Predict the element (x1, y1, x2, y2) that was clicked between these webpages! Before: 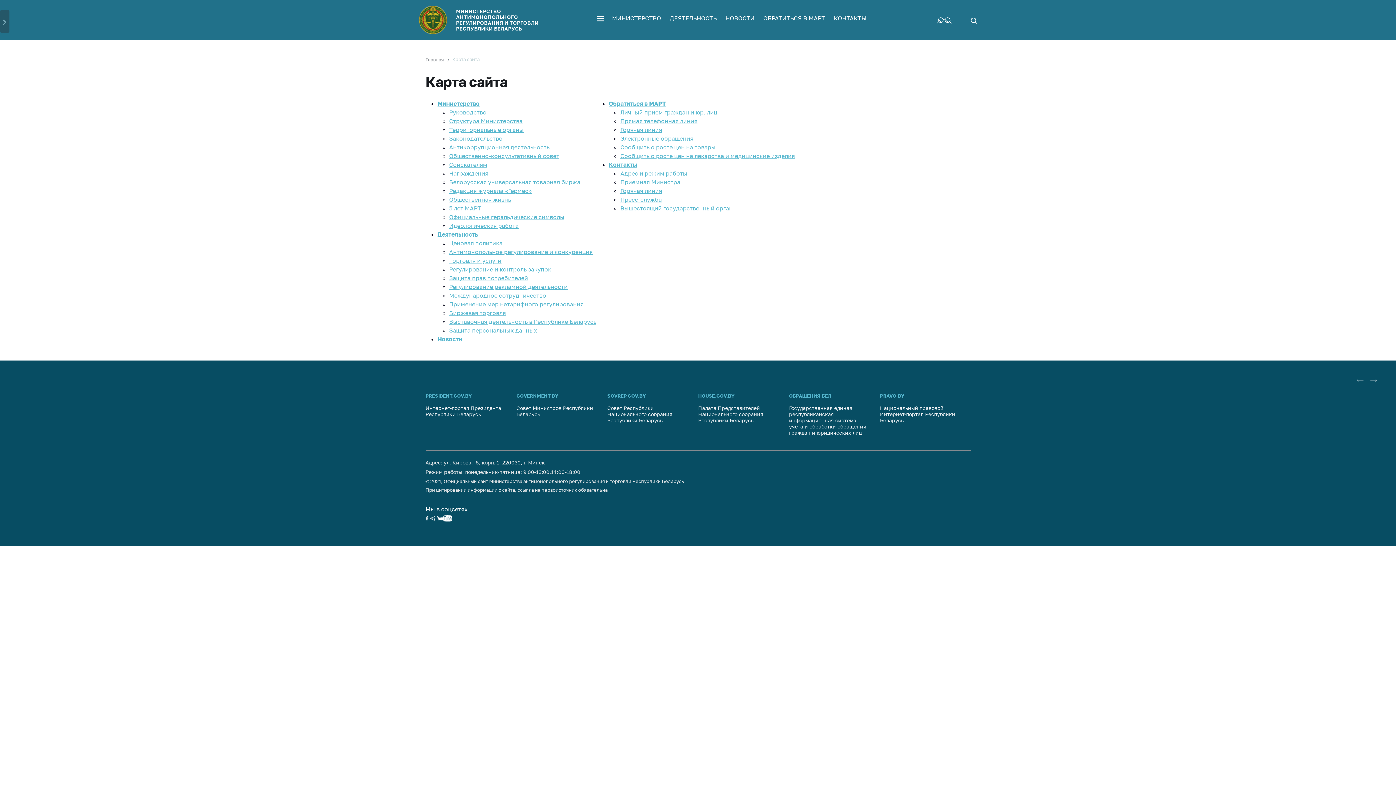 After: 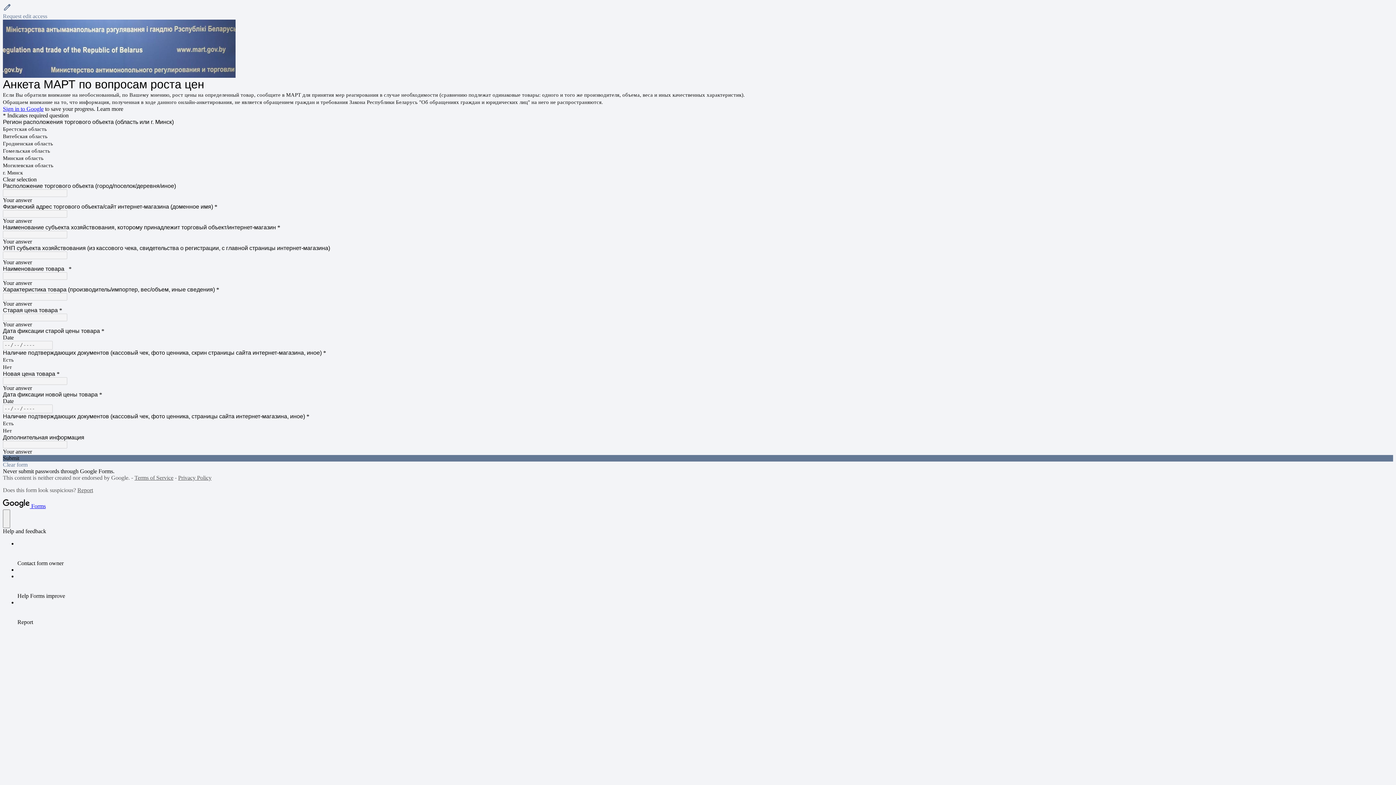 Action: bbox: (620, 143, 715, 150) label: Сообщить о росте цен на товары